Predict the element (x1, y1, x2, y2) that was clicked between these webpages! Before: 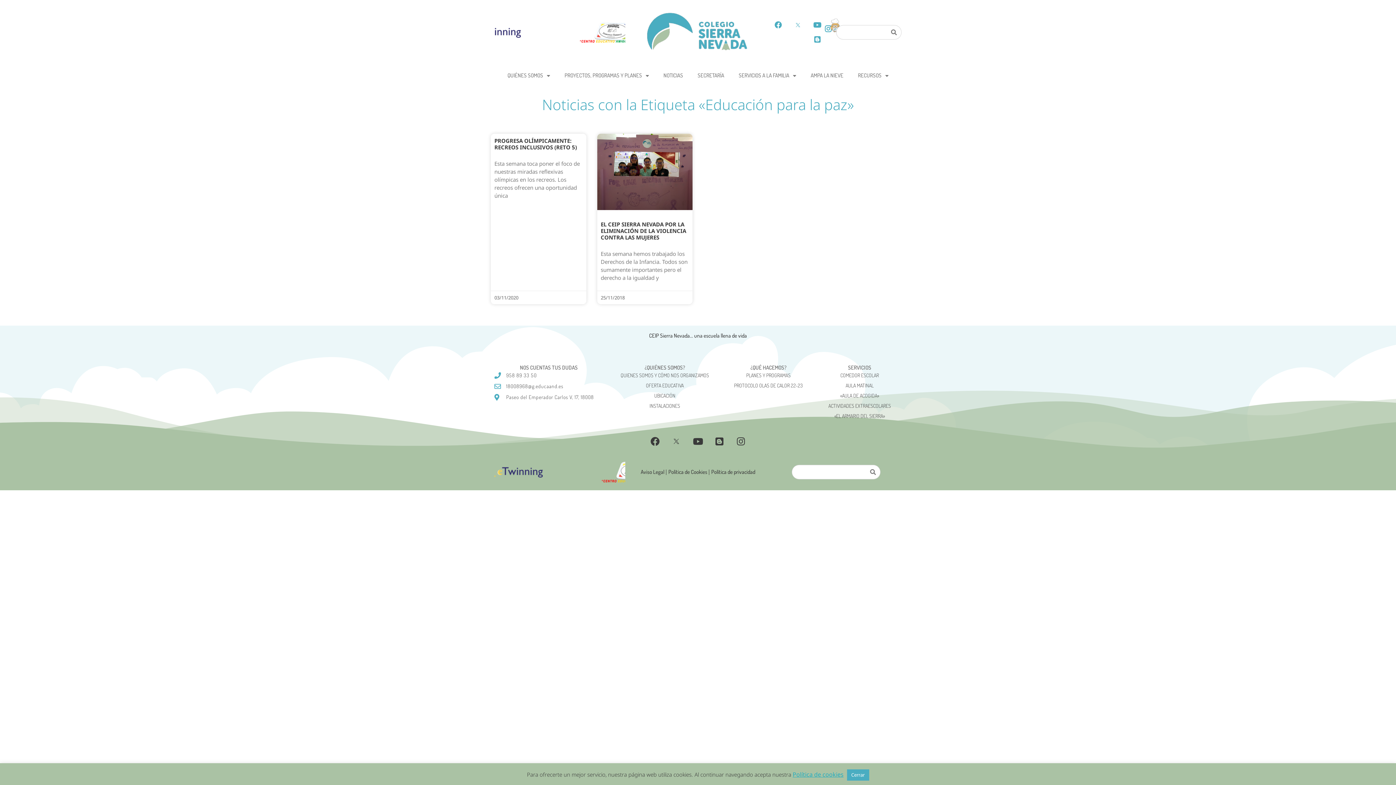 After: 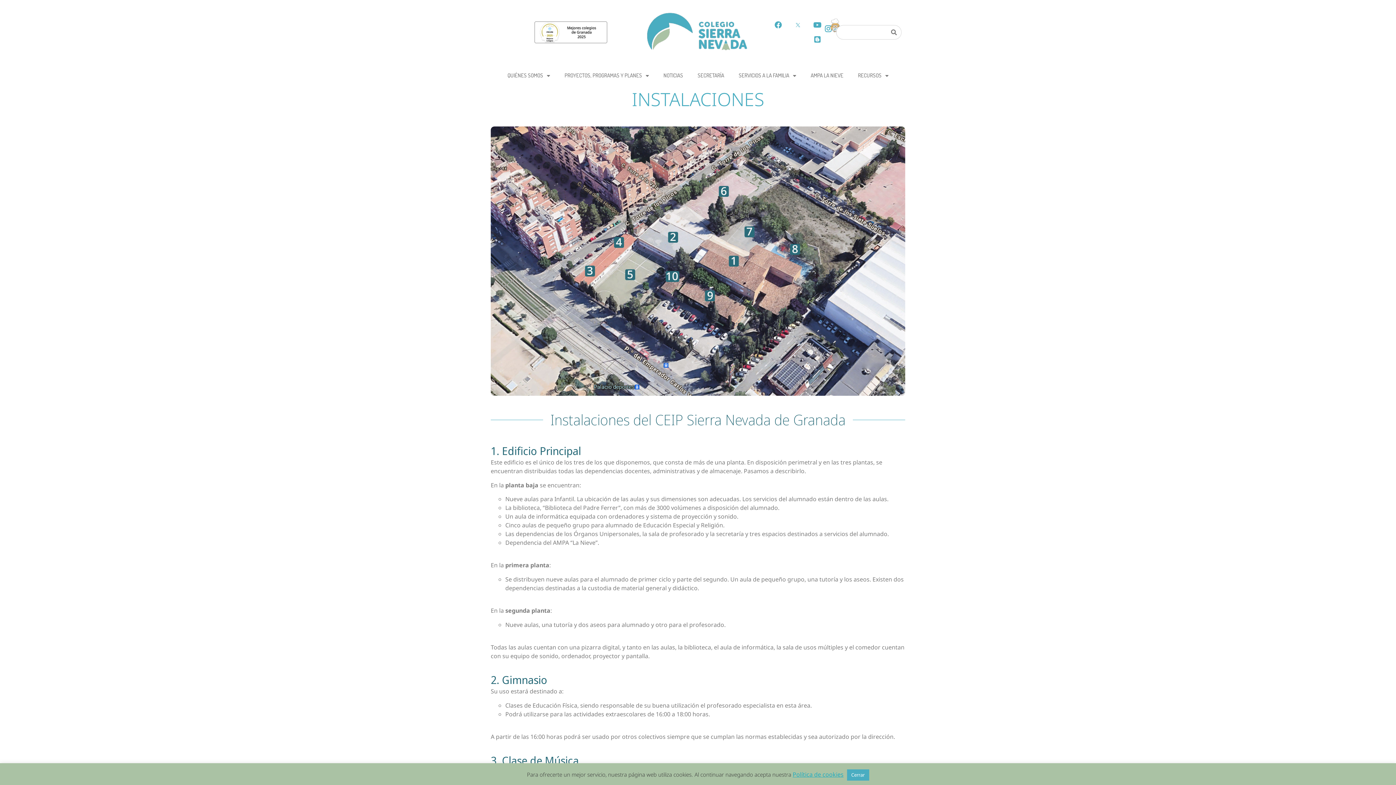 Action: label: INSTALACIONES bbox: (610, 401, 719, 411)